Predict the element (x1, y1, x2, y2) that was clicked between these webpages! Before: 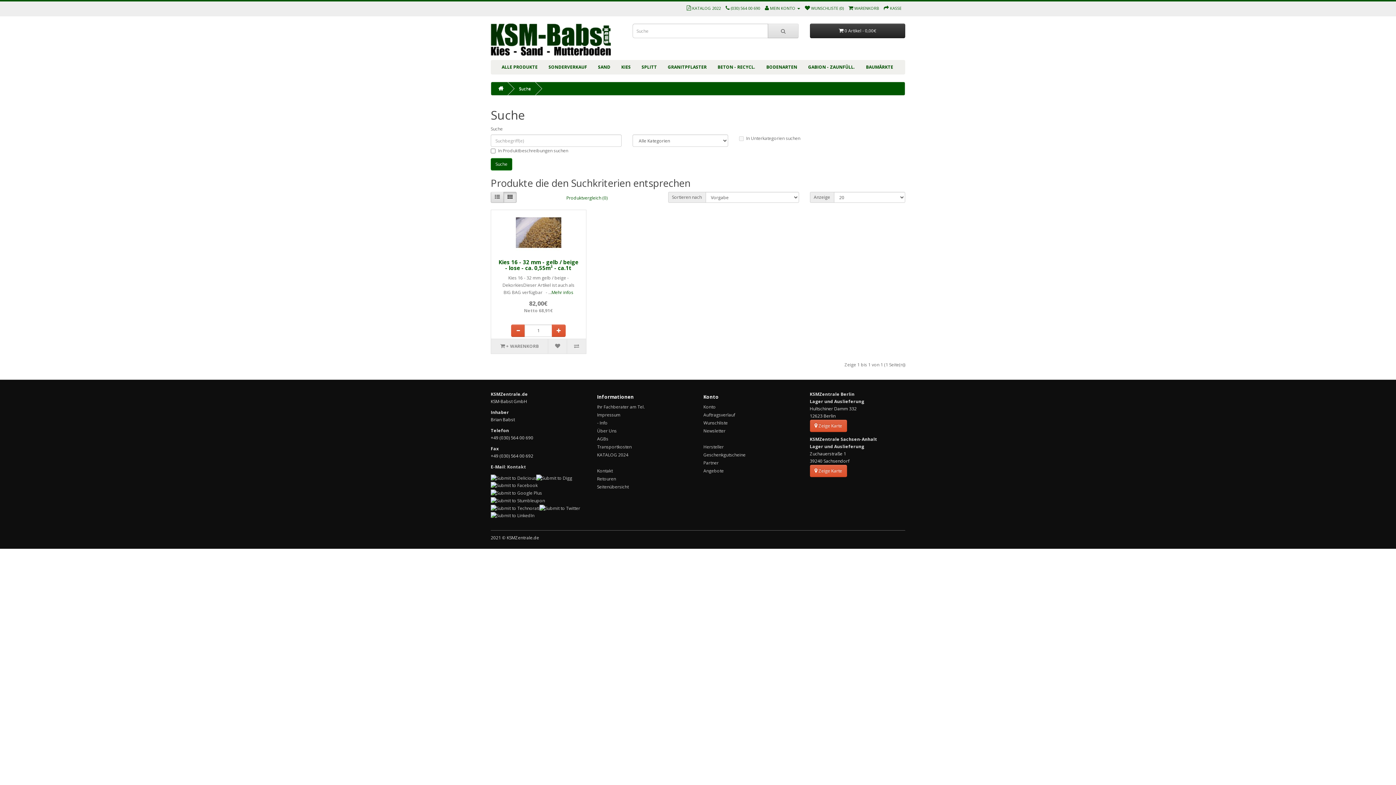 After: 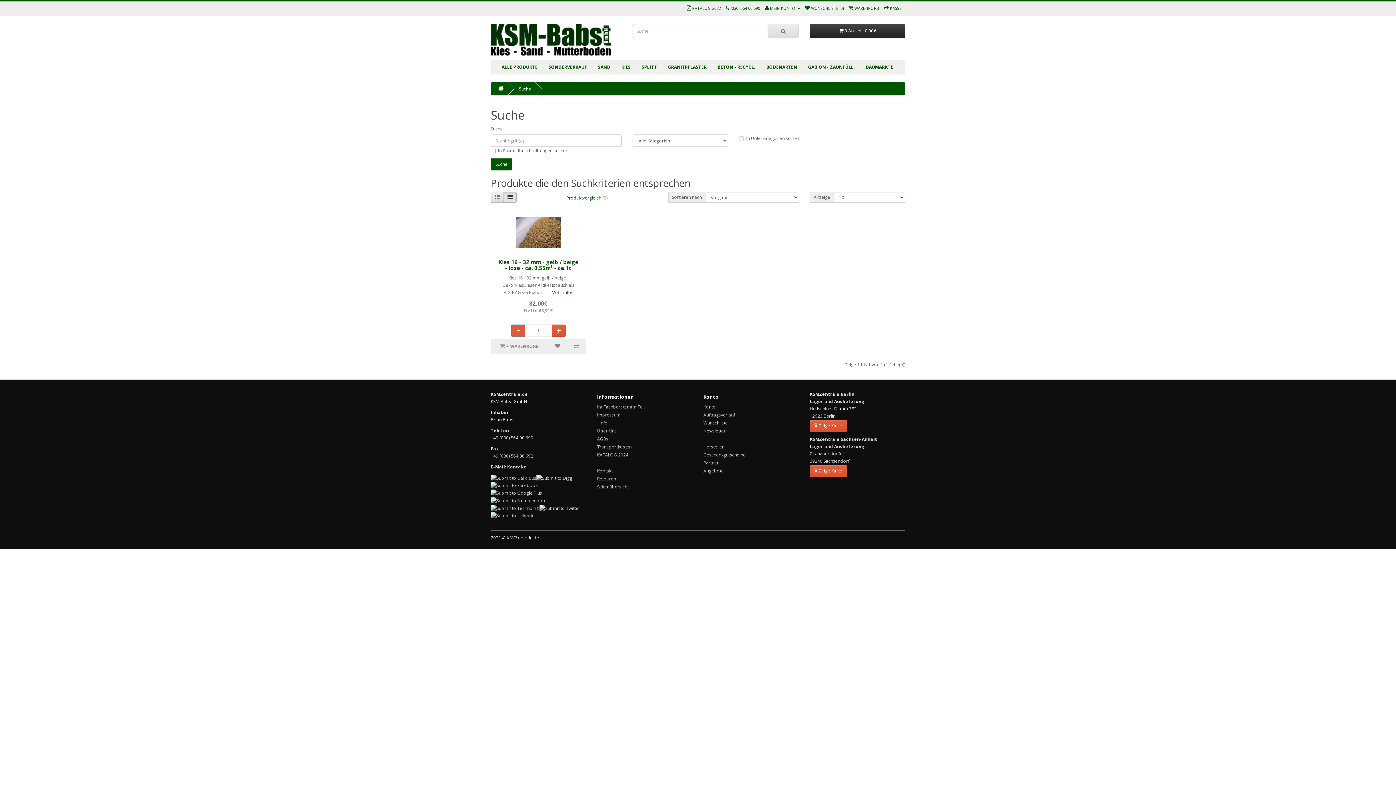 Action: bbox: (511, 324, 525, 337)